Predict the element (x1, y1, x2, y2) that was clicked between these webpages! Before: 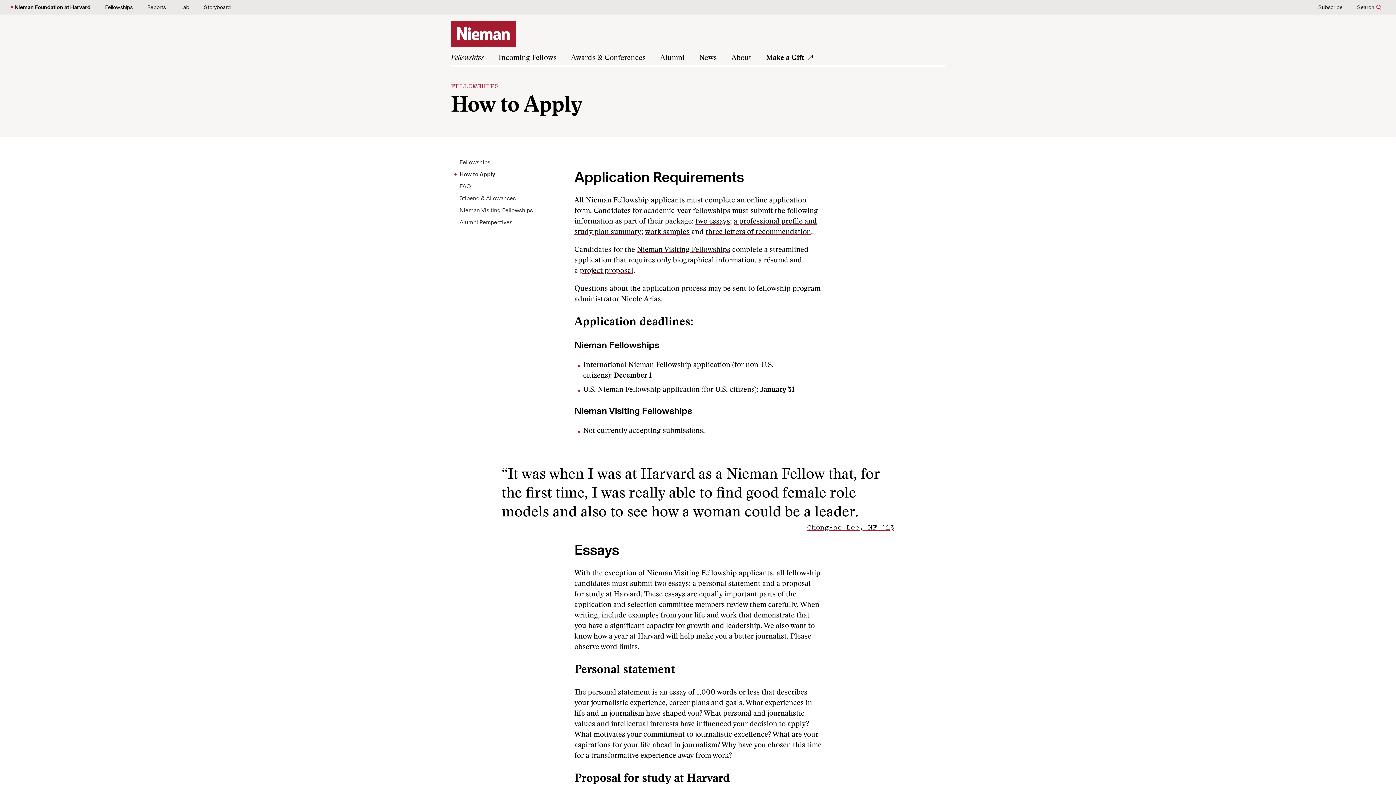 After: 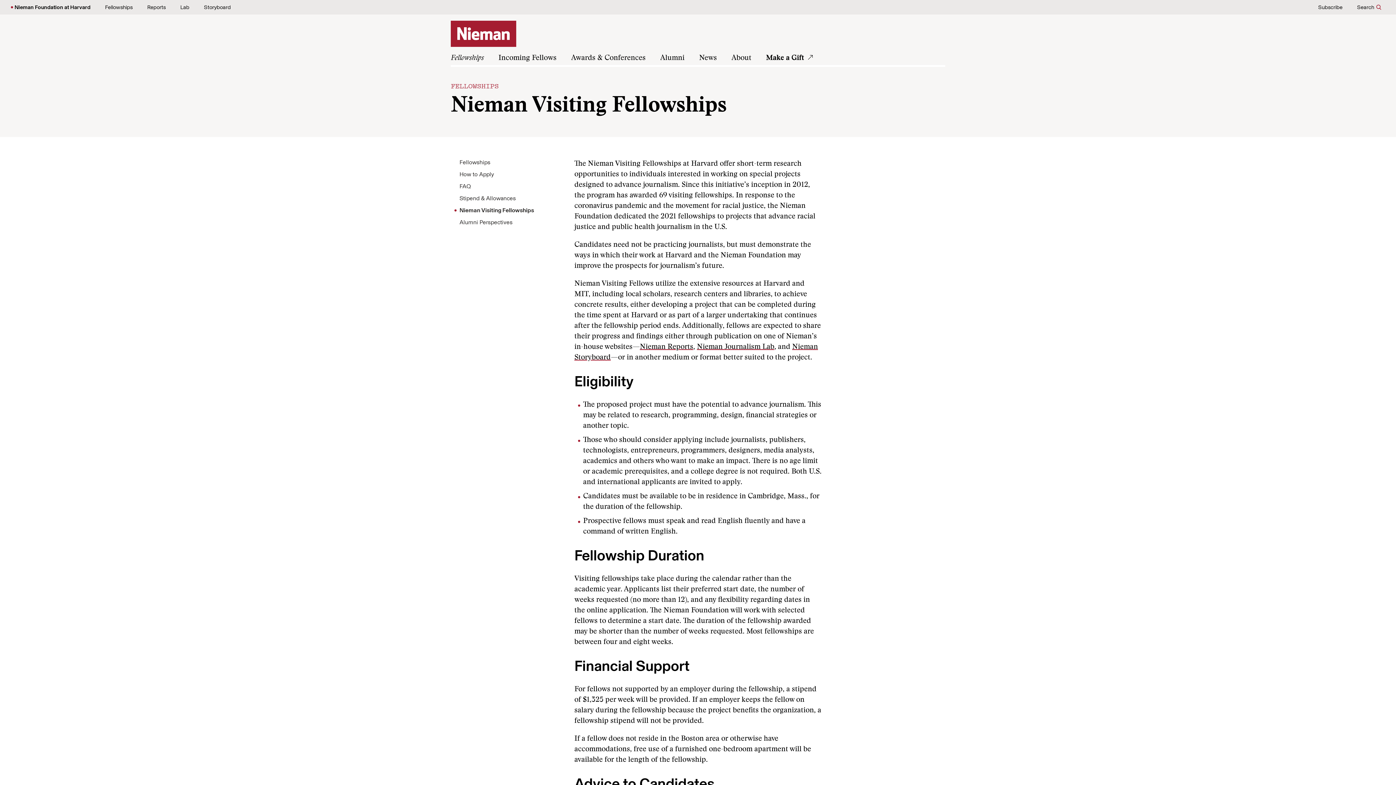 Action: label: Nieman Visiting Fellowships bbox: (637, 246, 730, 253)